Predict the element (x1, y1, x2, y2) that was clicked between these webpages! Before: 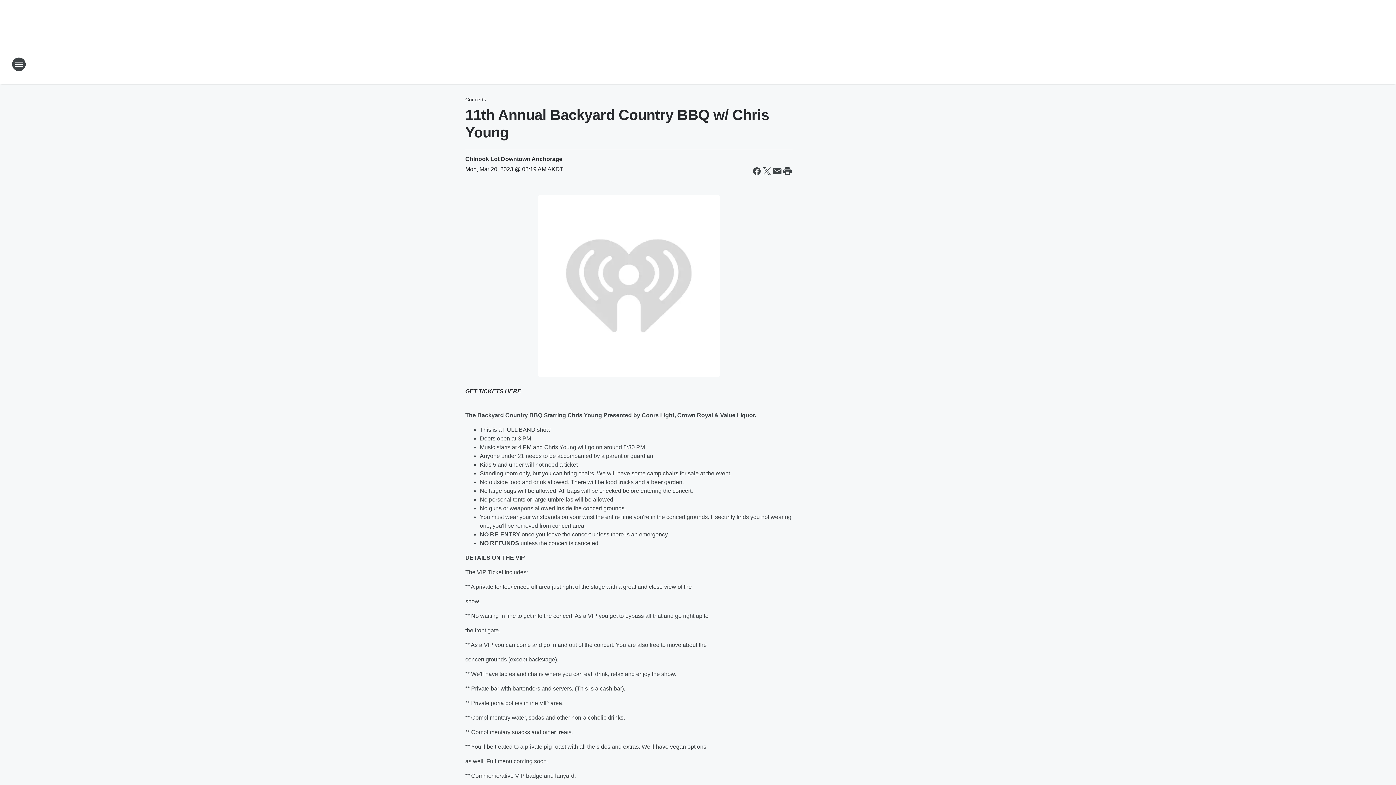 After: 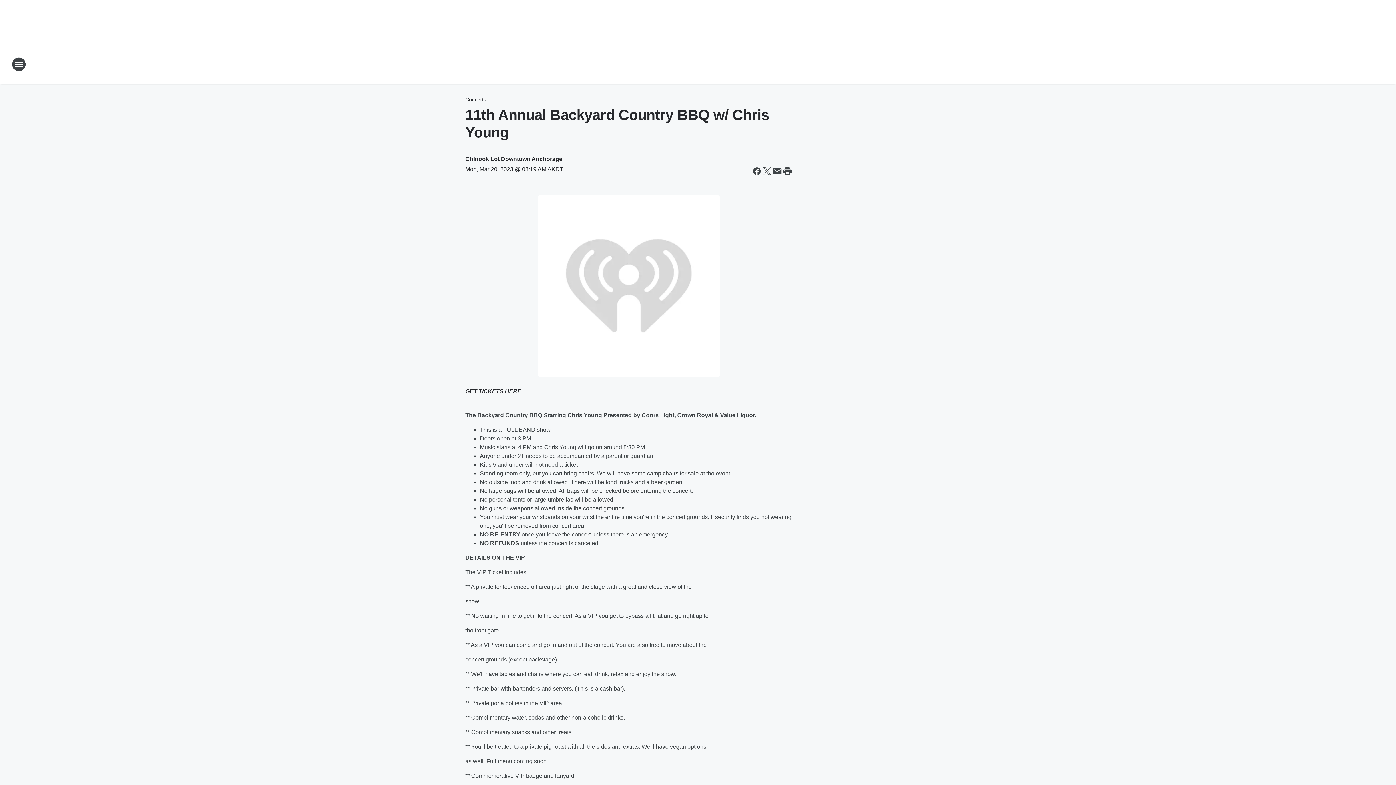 Action: bbox: (465, 388, 521, 394) label: GET TICKETS HERE